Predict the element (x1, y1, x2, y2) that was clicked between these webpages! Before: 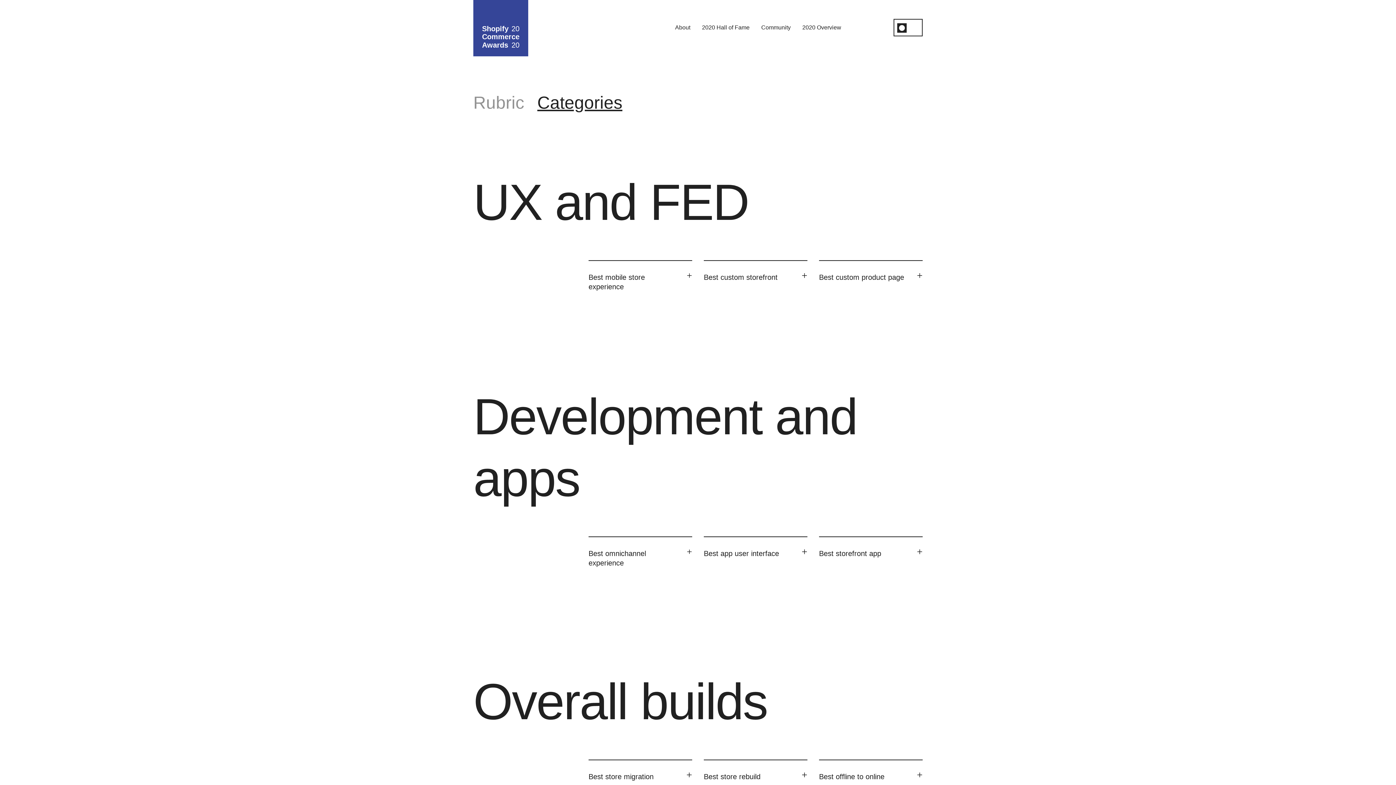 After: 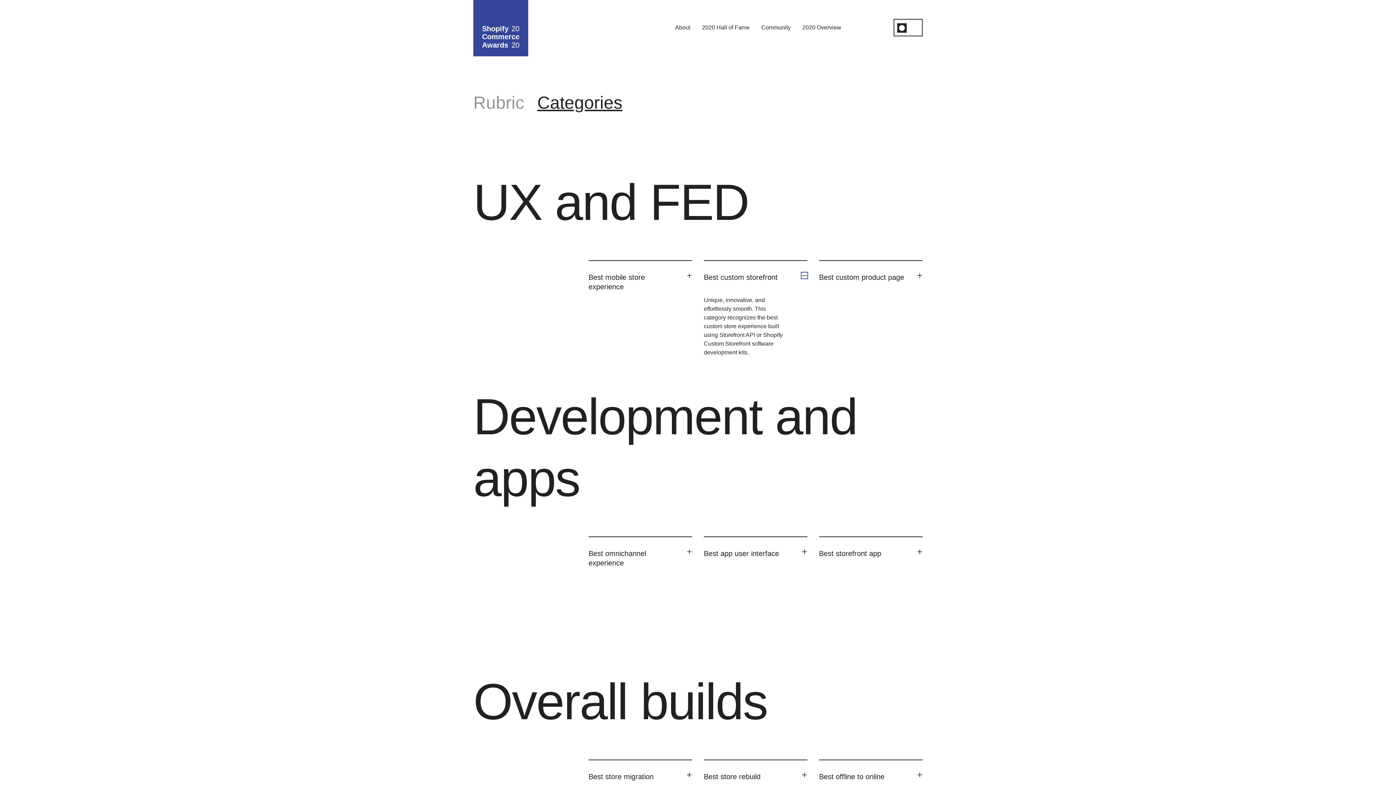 Action: label: Best custom storefront bbox: (704, 272, 807, 295)